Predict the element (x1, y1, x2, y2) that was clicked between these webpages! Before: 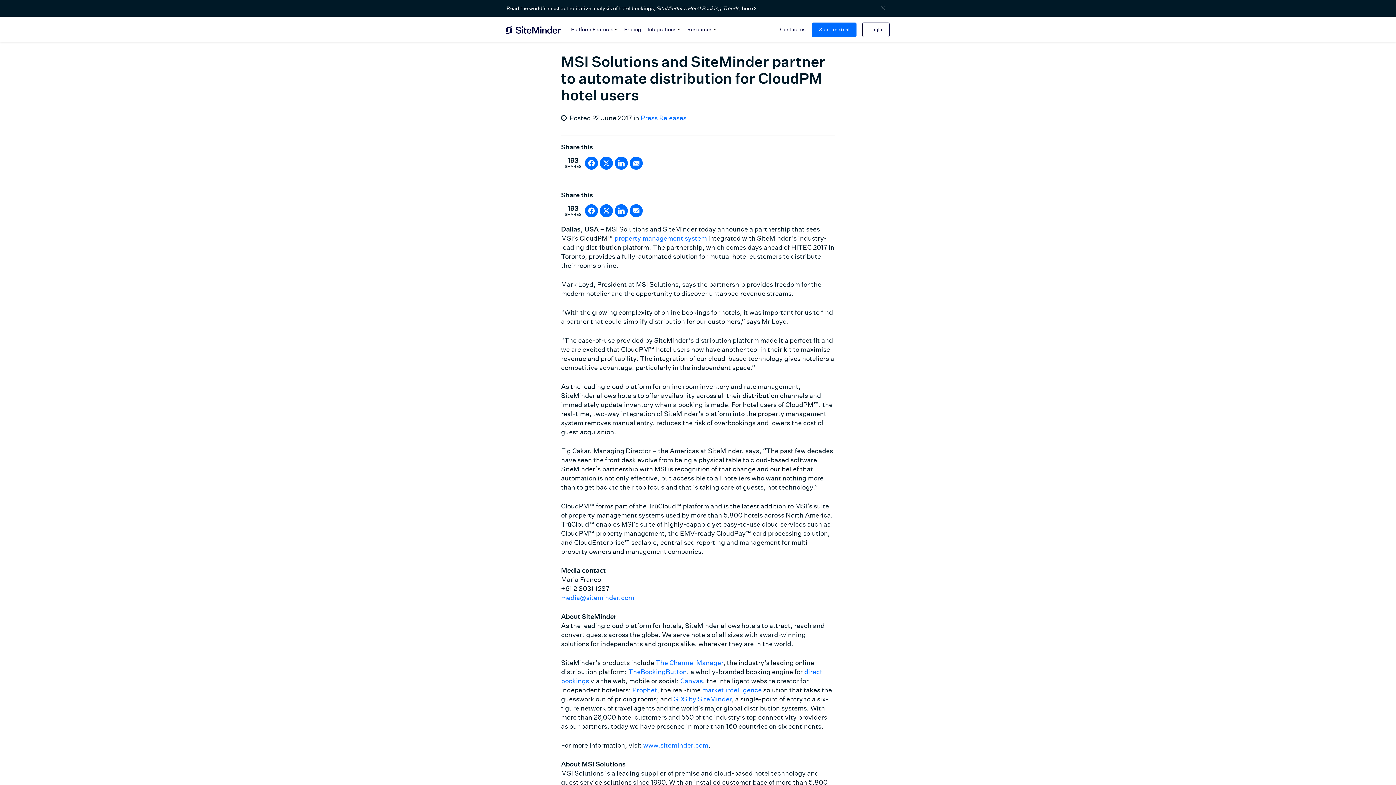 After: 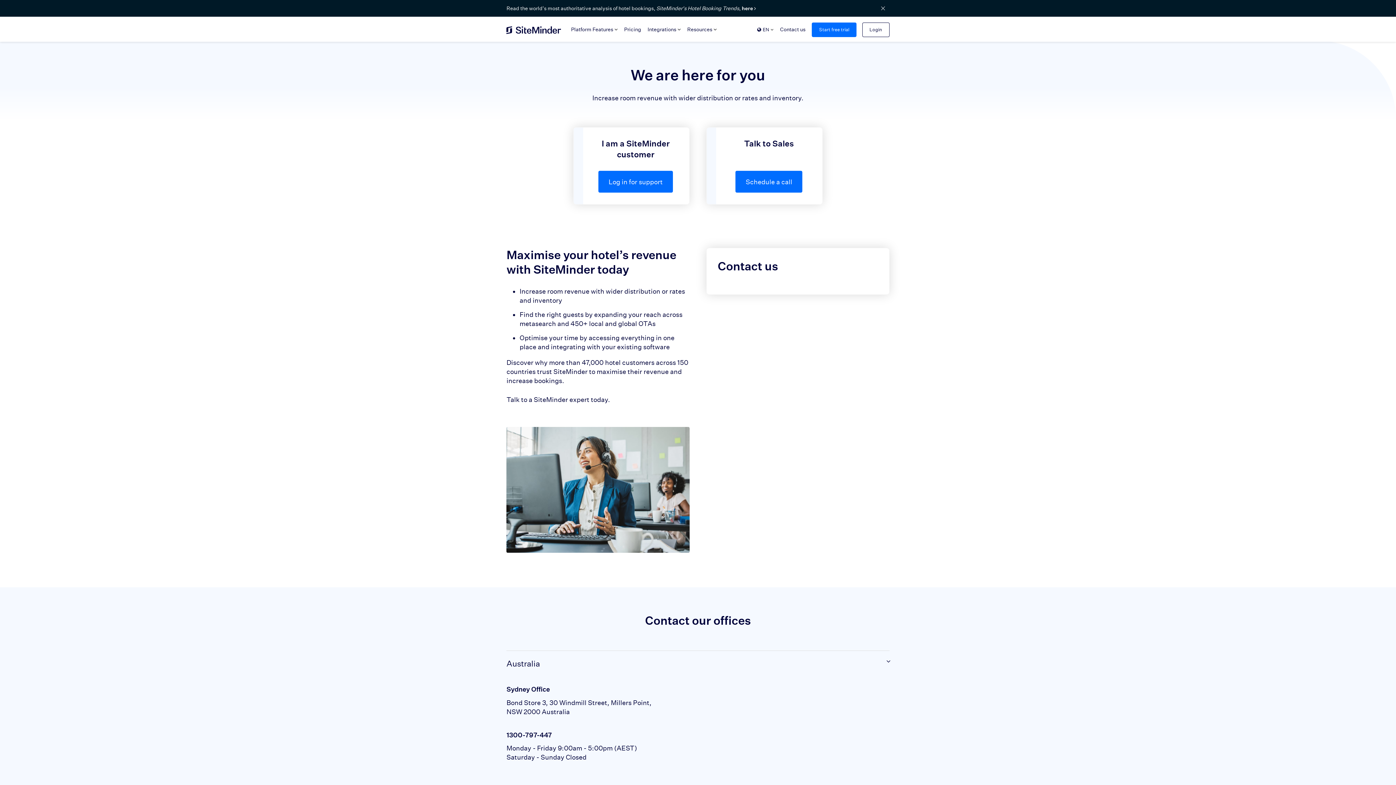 Action: label: Contact us bbox: (773, 24, 812, 35)